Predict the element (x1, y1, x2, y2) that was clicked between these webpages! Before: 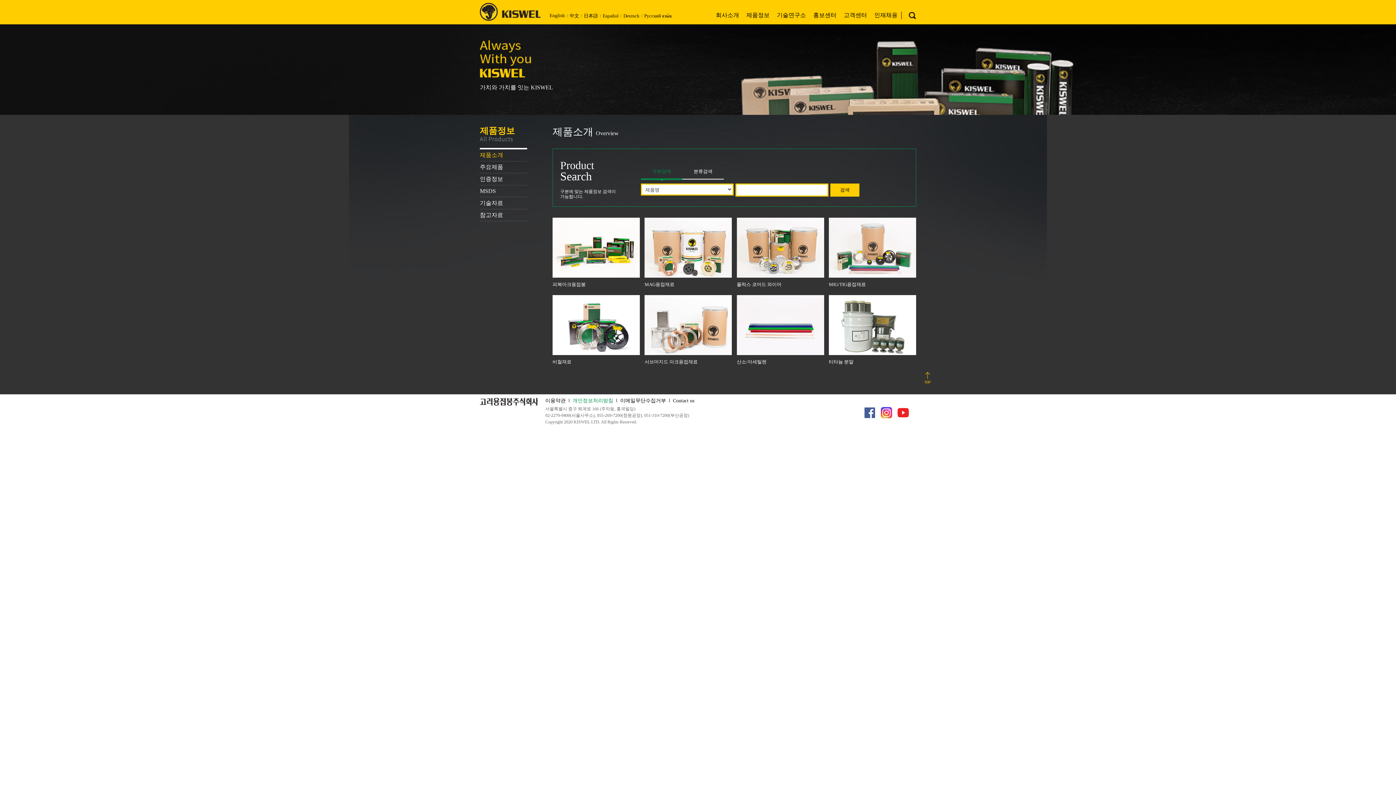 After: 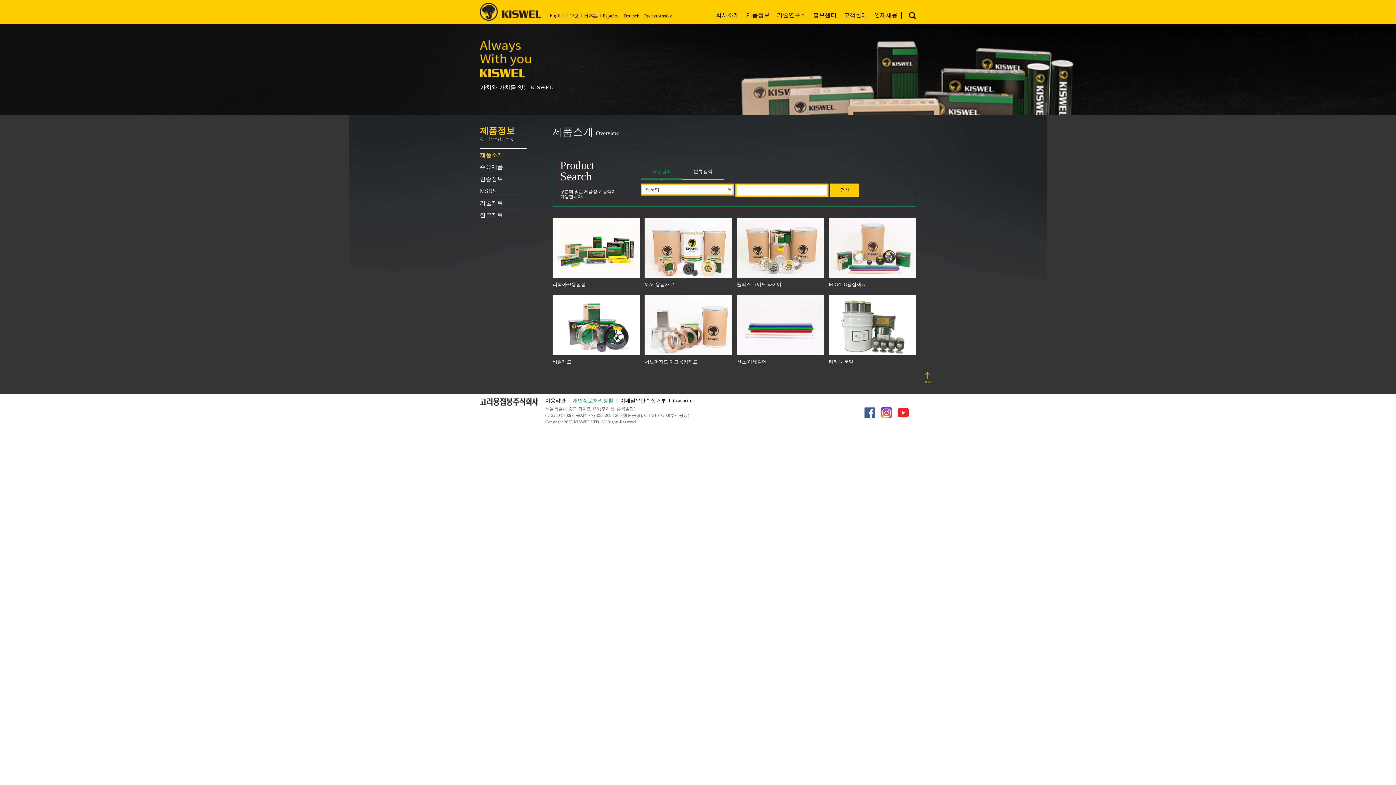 Action: label: 제품소개 bbox: (480, 152, 503, 158)